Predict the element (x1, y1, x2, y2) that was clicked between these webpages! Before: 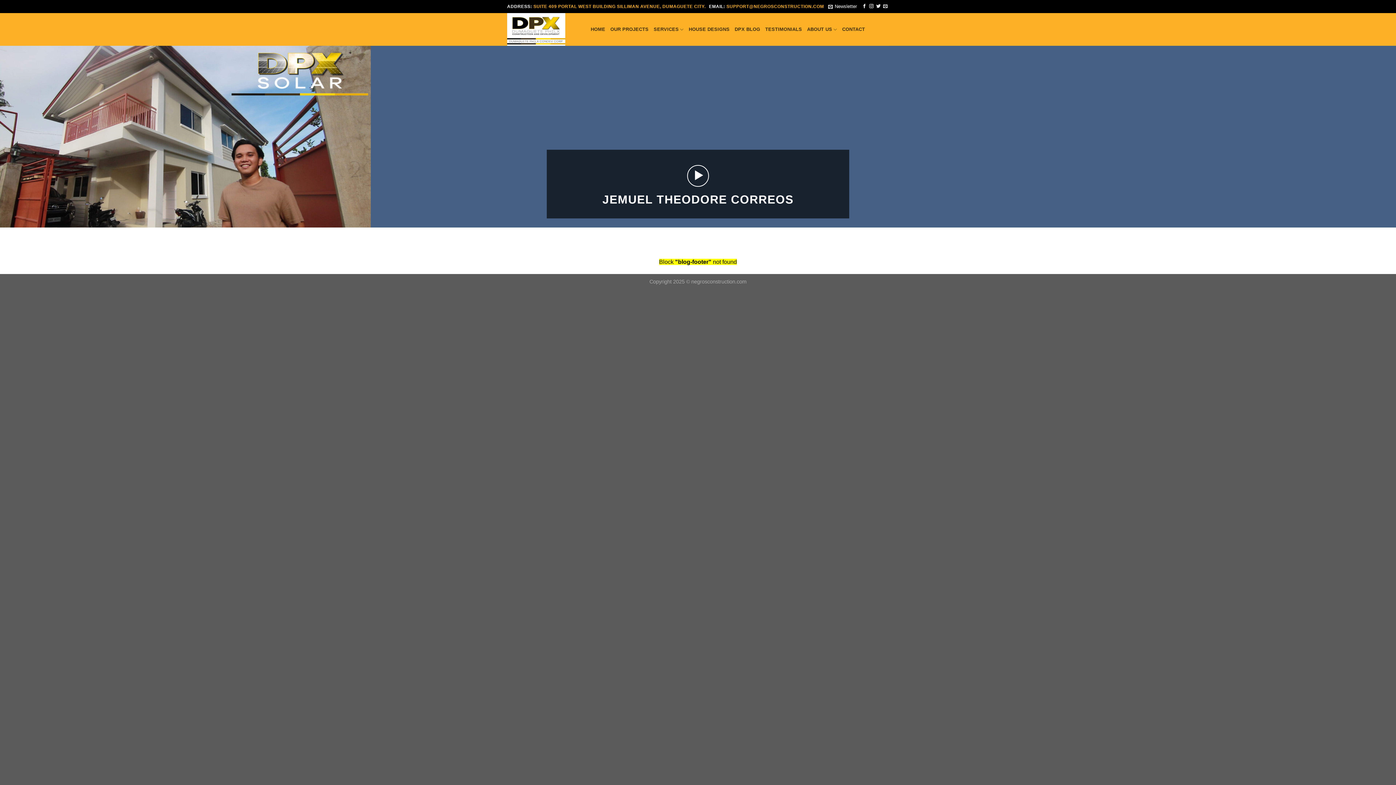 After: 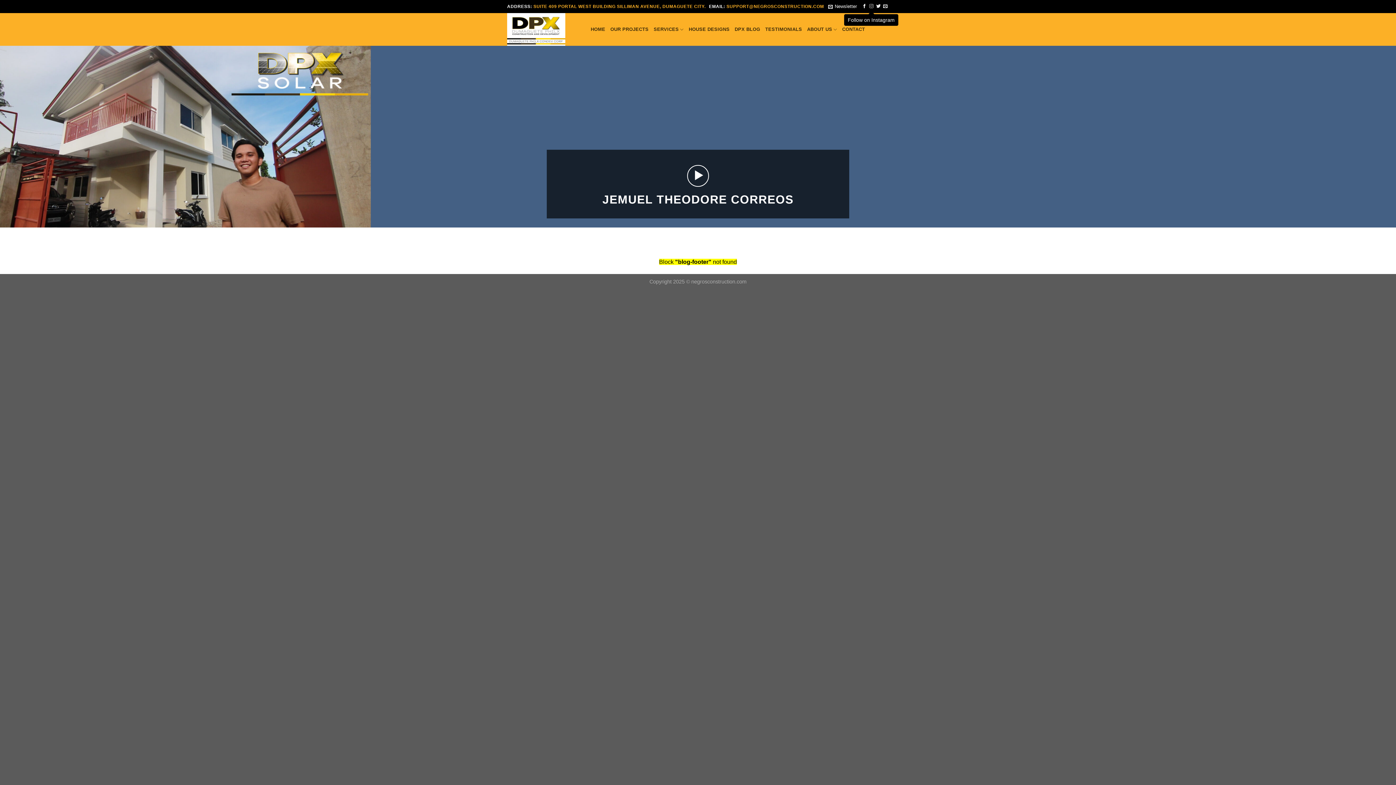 Action: label: Follow on Instagram bbox: (869, 3, 873, 8)